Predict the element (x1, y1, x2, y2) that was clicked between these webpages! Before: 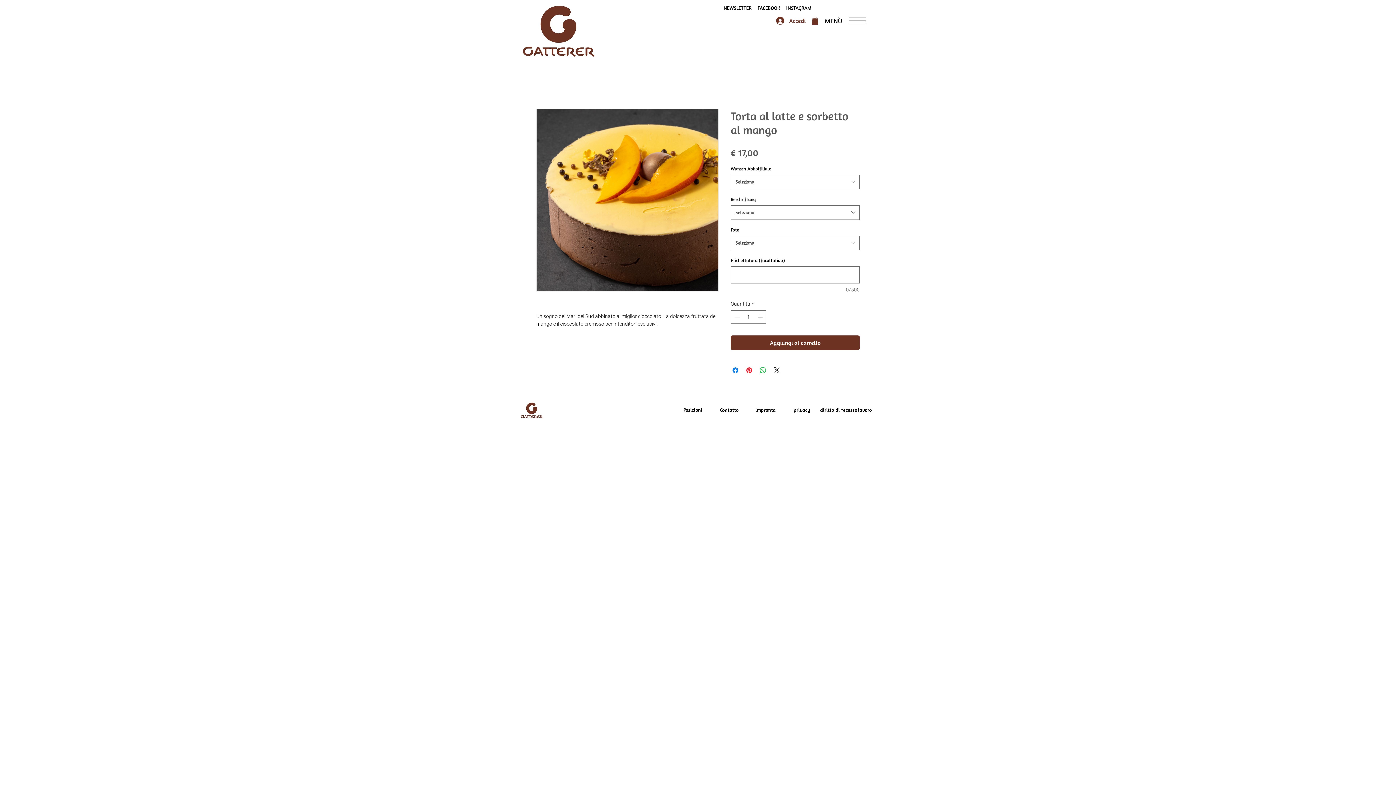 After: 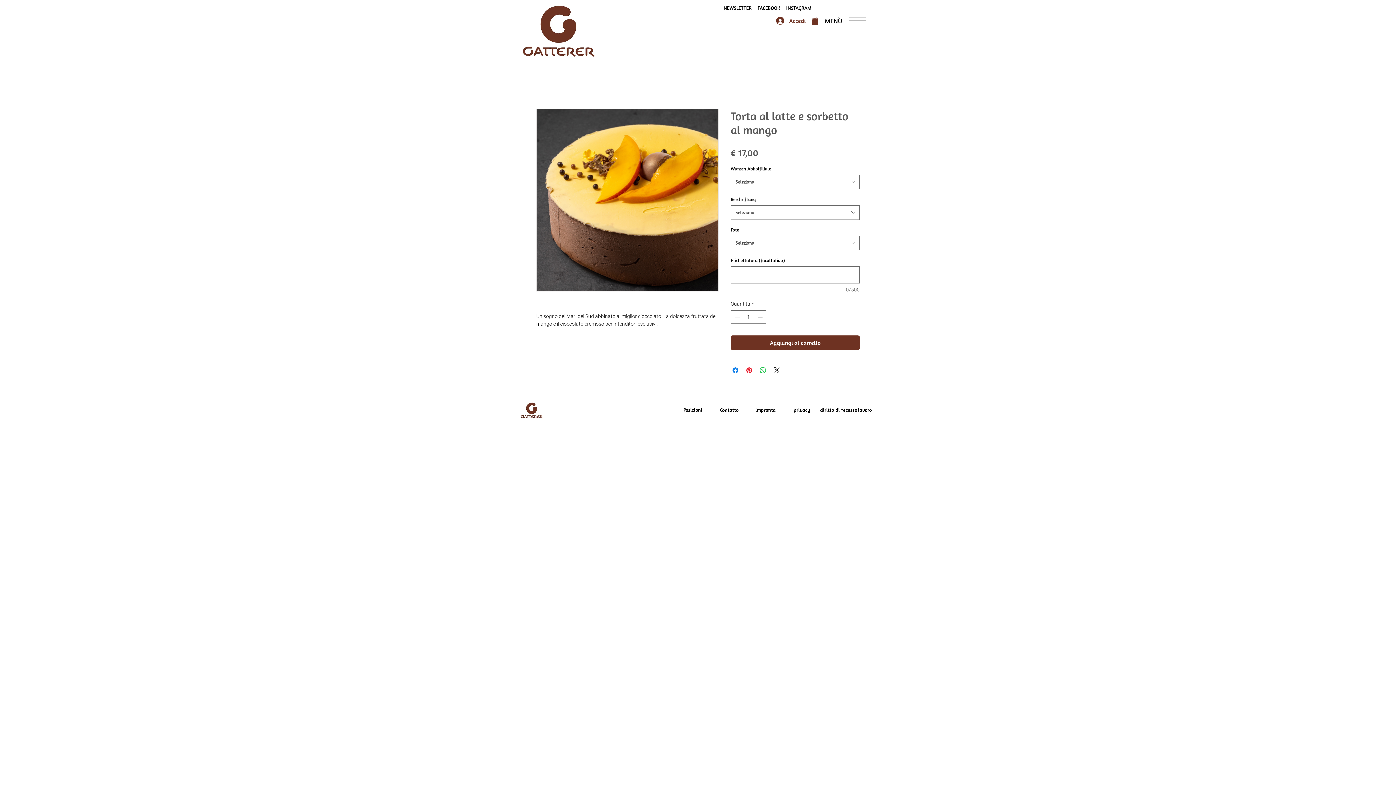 Action: bbox: (754, 2, 784, 13) label: FACEBOOK